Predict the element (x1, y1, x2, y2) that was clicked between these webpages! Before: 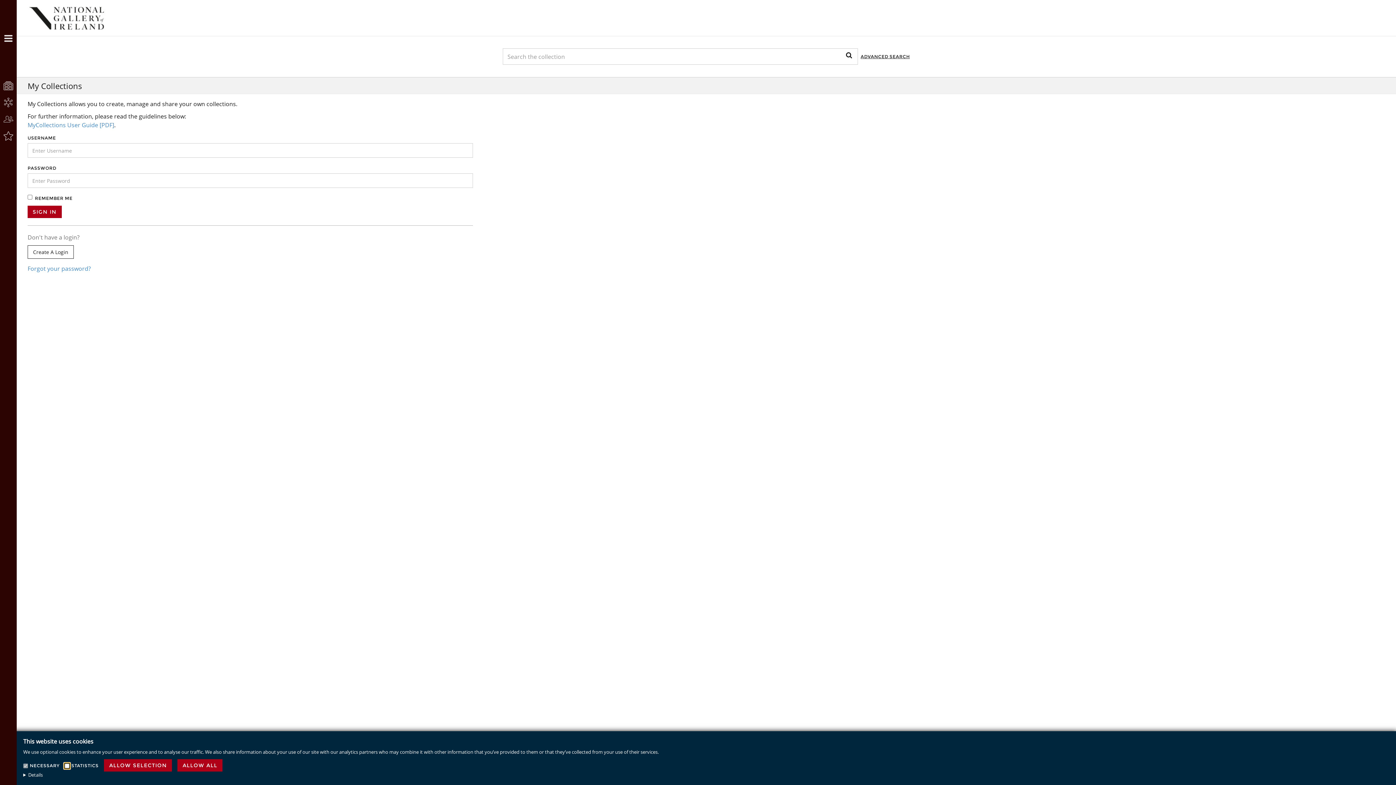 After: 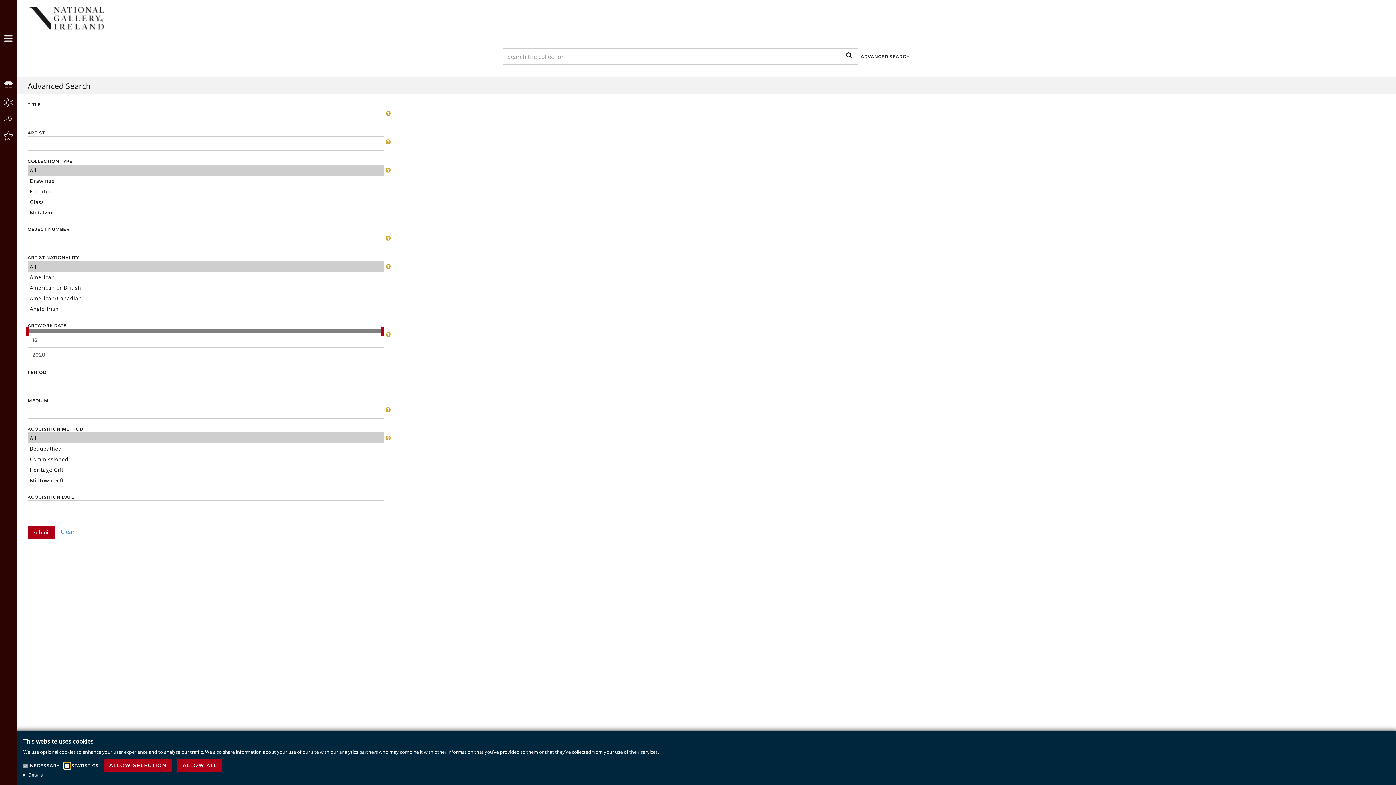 Action: bbox: (858, 46, 912, 67) label: ADVANCED SEARCH